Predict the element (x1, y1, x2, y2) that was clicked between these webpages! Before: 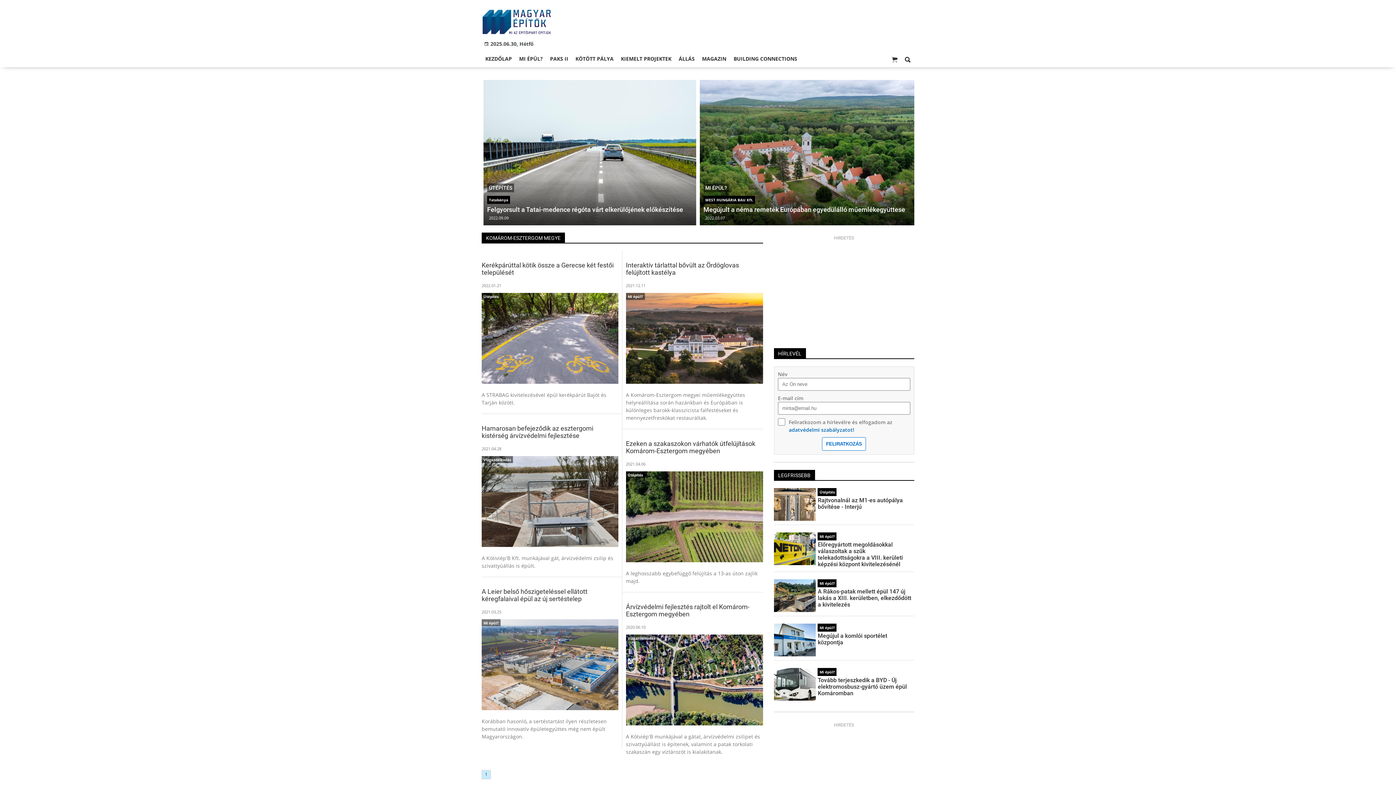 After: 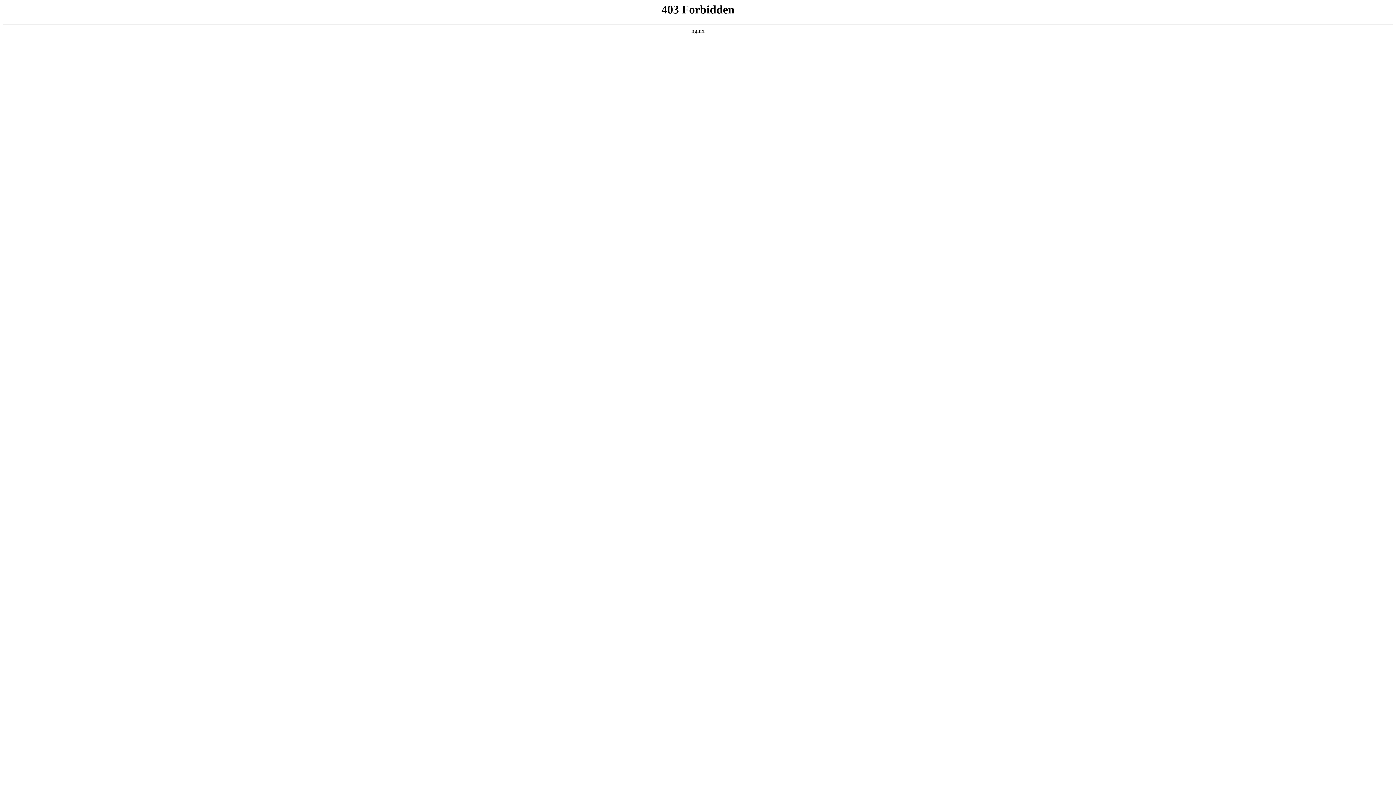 Action: label: BUILDING CONNECTIONS bbox: (730, 51, 801, 66)